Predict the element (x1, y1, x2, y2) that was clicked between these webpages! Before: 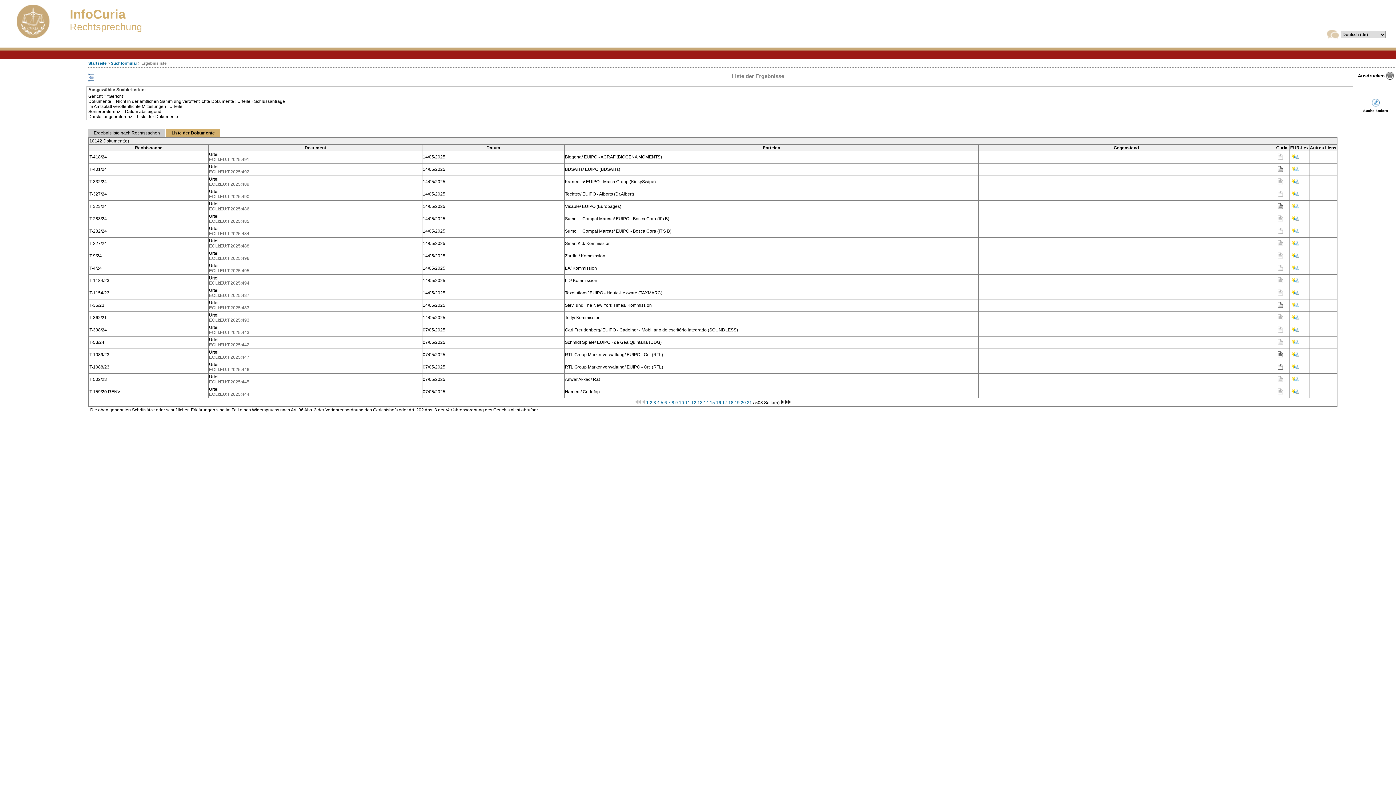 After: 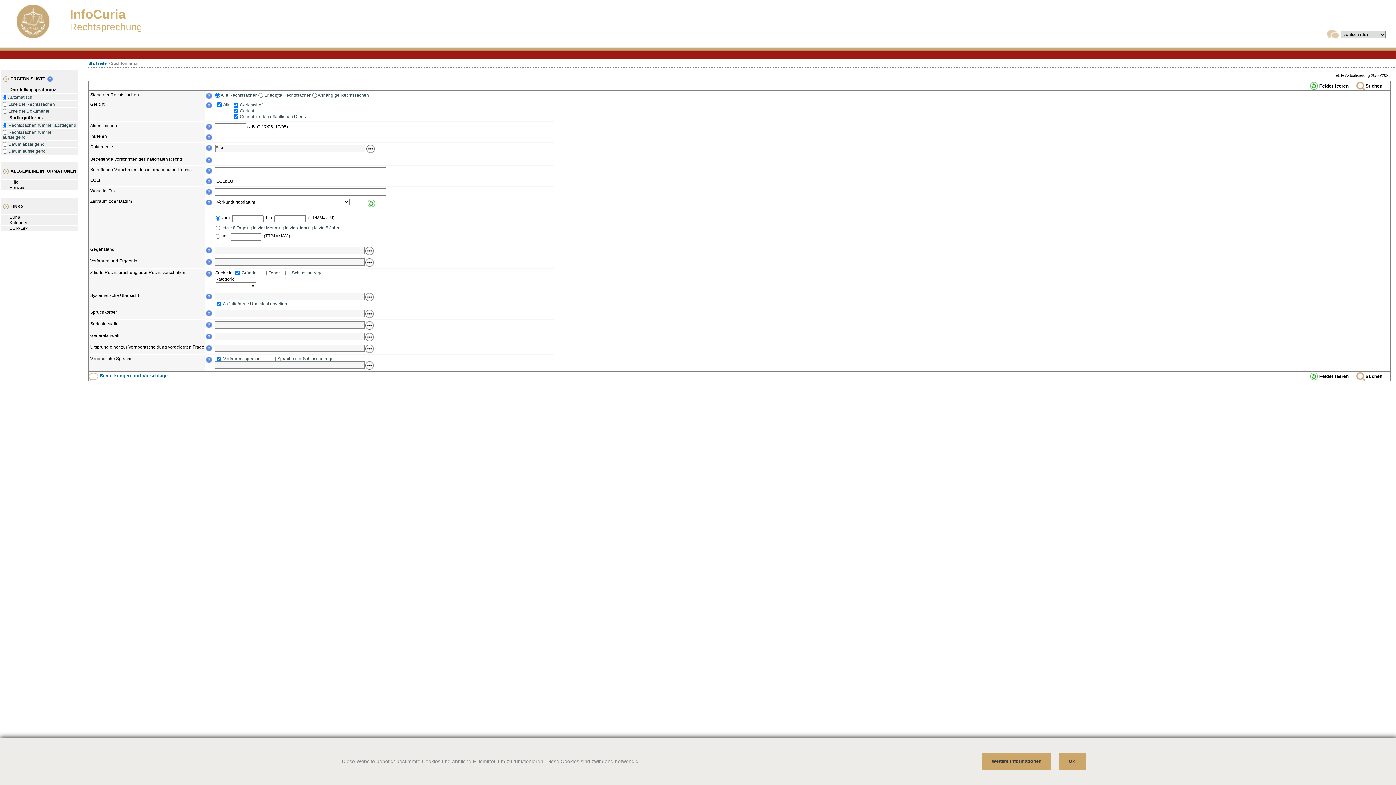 Action: label: Suchformular bbox: (110, 61, 137, 65)